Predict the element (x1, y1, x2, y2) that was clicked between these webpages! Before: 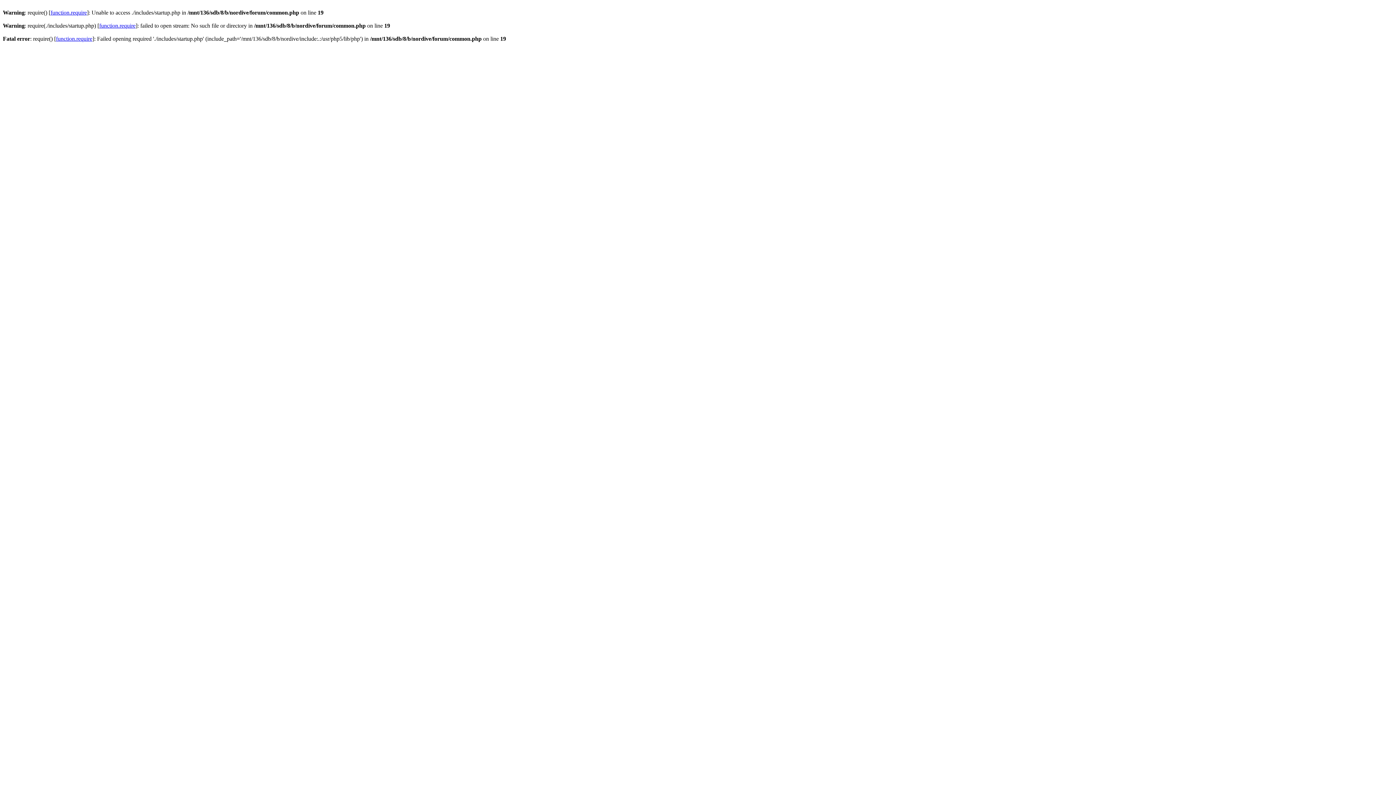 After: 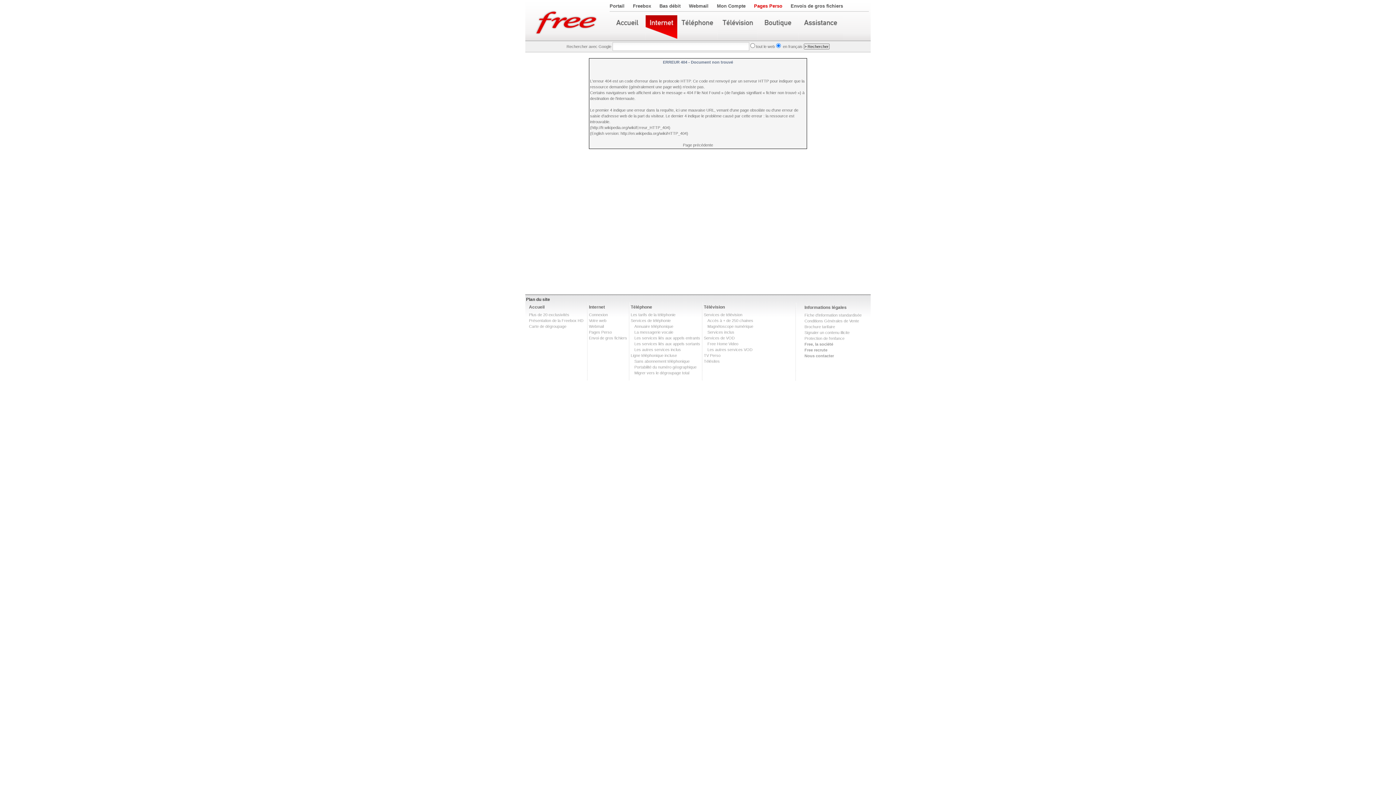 Action: bbox: (99, 22, 135, 28) label: function.require